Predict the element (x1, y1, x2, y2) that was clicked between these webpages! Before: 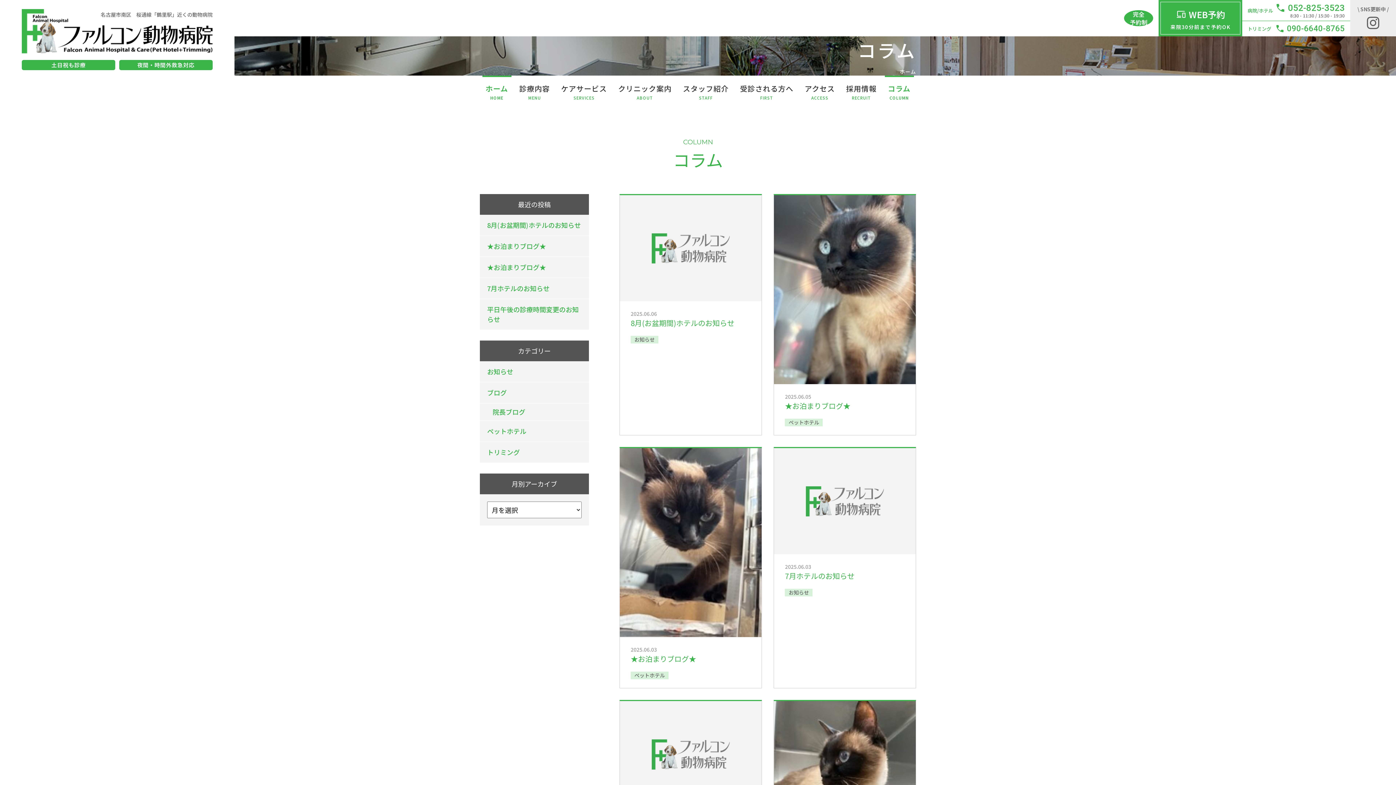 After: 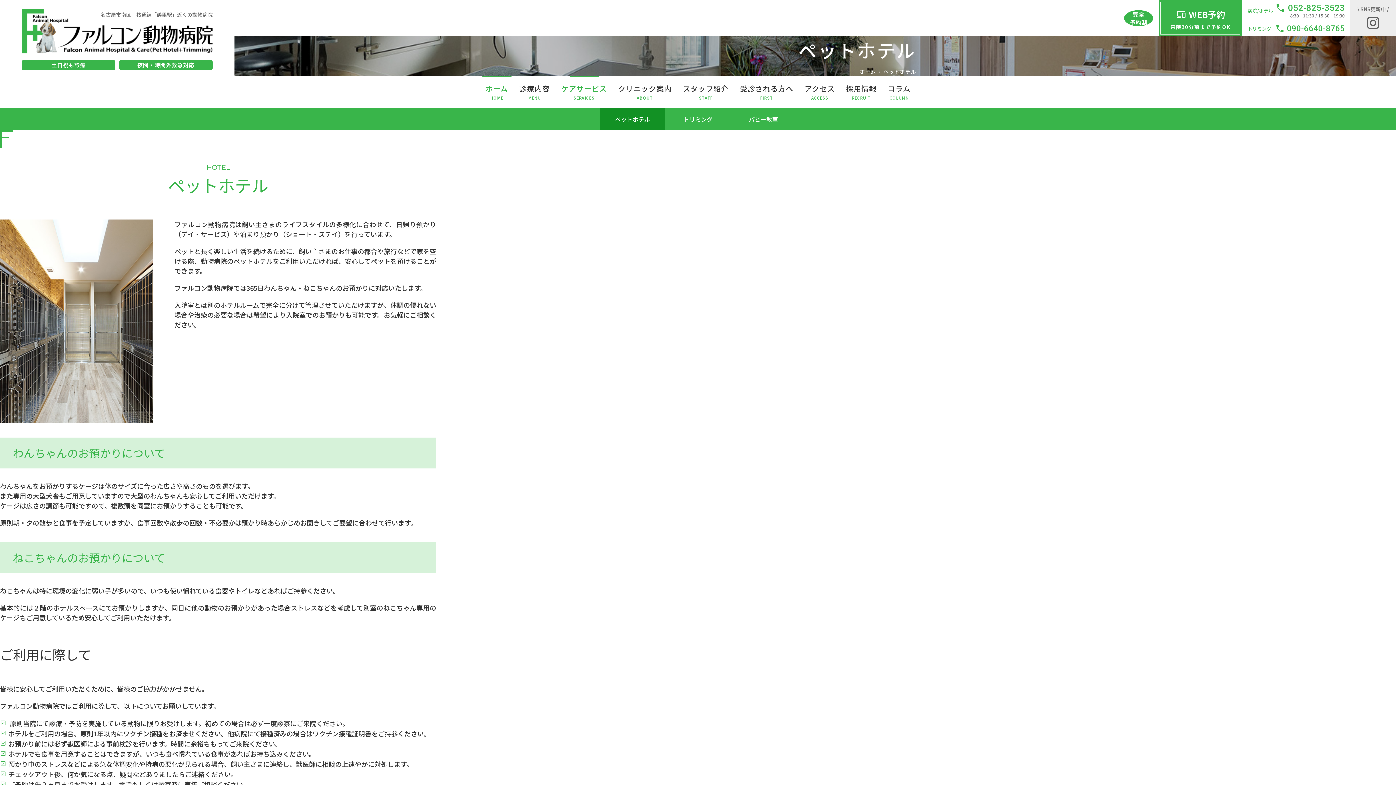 Action: bbox: (555, 75, 612, 108) label: ケアサービス